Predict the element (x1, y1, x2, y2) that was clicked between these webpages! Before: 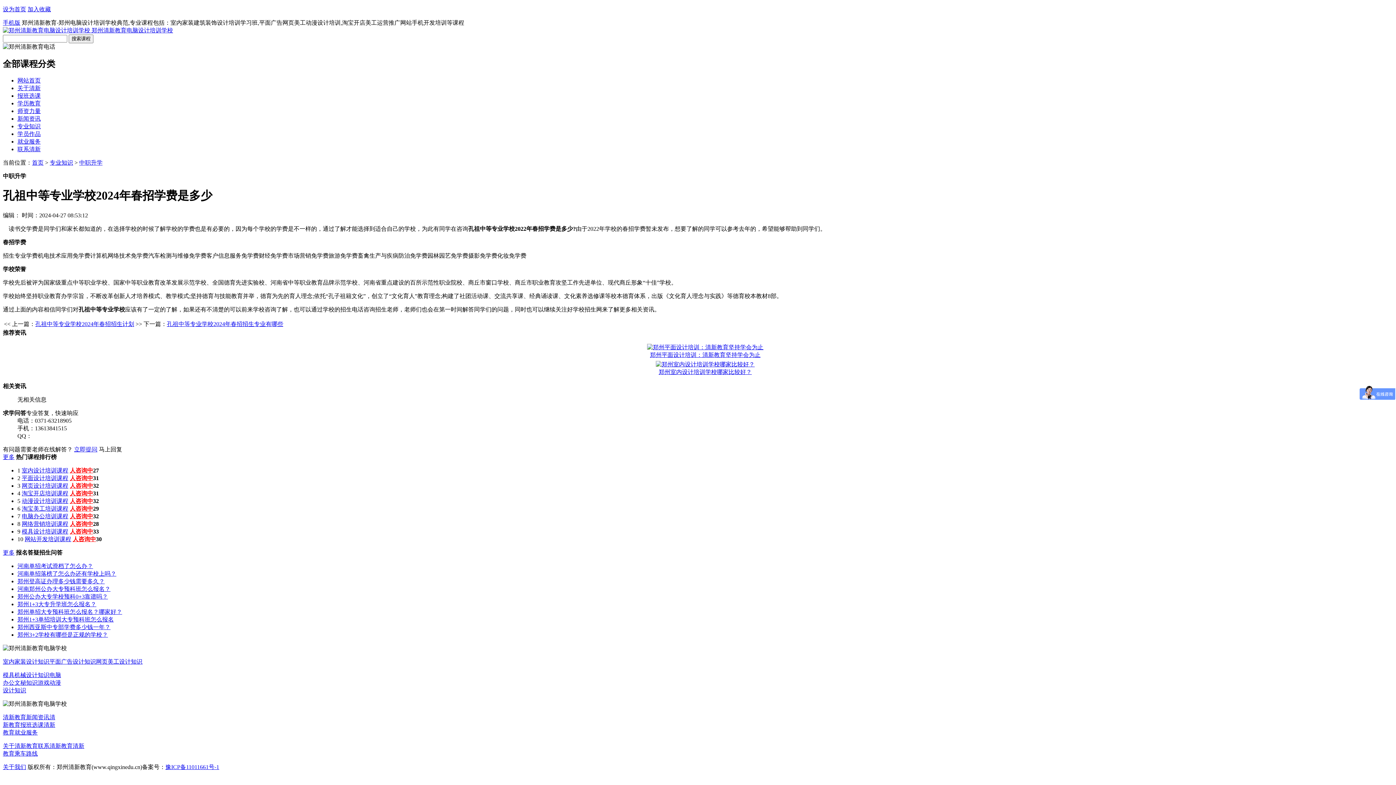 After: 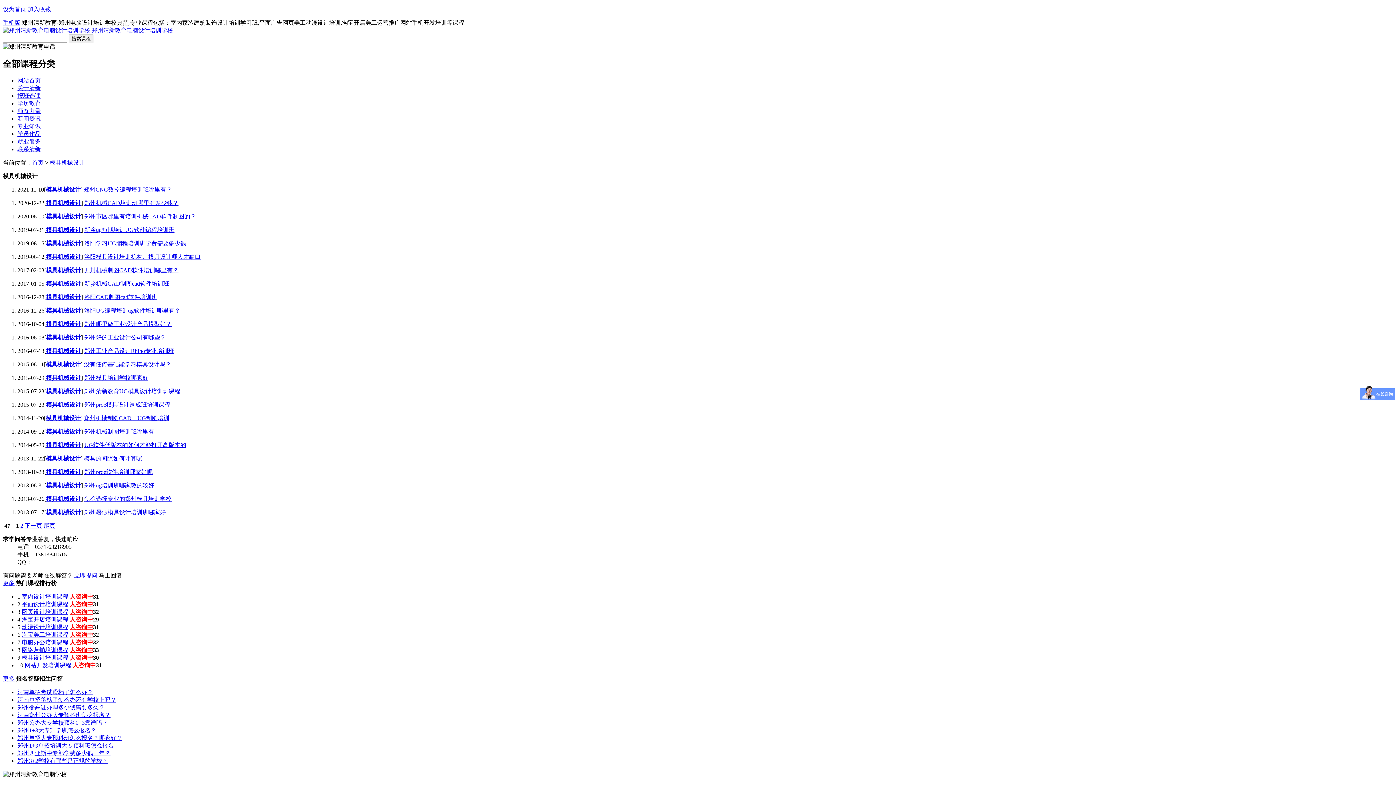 Action: label: 模具机械设计知识 bbox: (2, 672, 49, 678)